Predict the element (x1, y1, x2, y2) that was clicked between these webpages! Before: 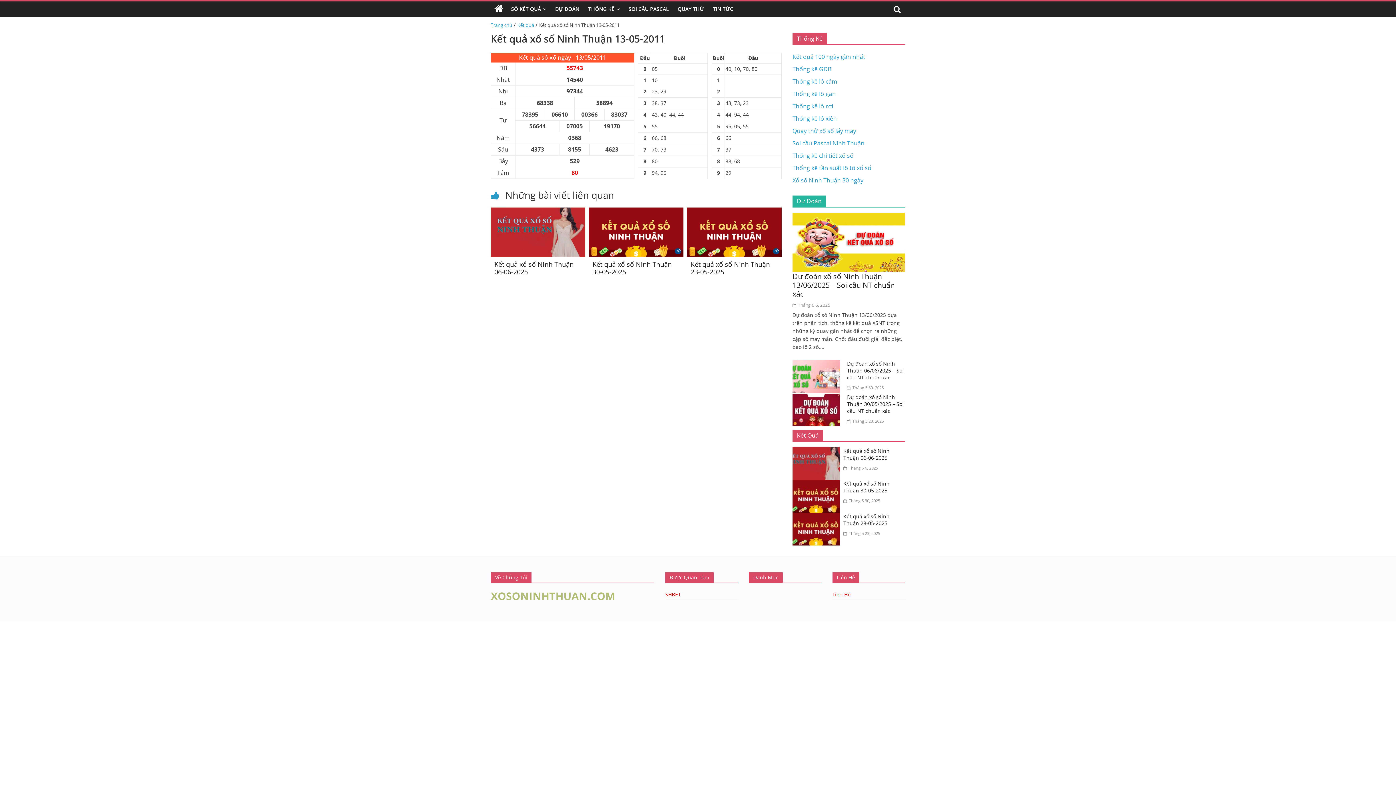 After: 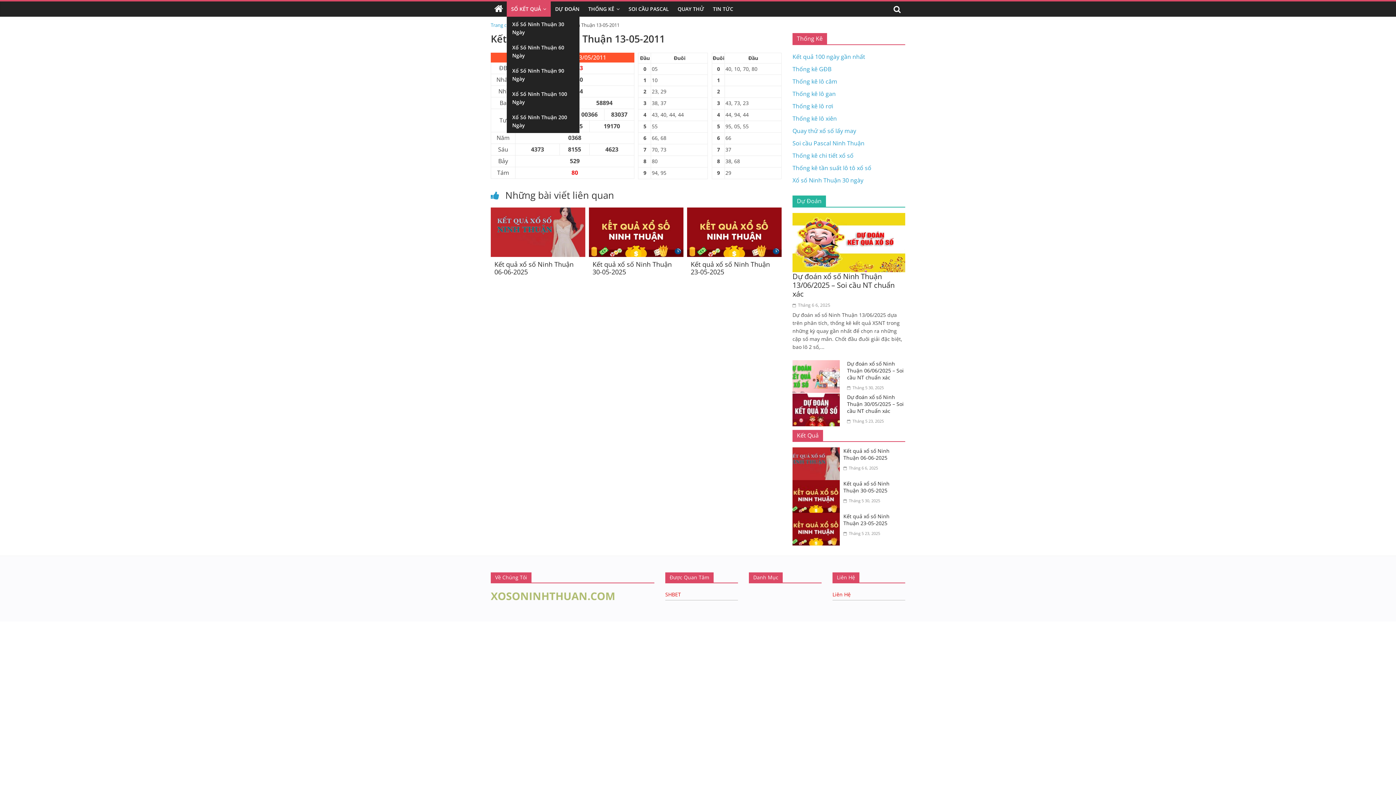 Action: label: SỔ KẾT QUẢ bbox: (506, 1, 550, 16)